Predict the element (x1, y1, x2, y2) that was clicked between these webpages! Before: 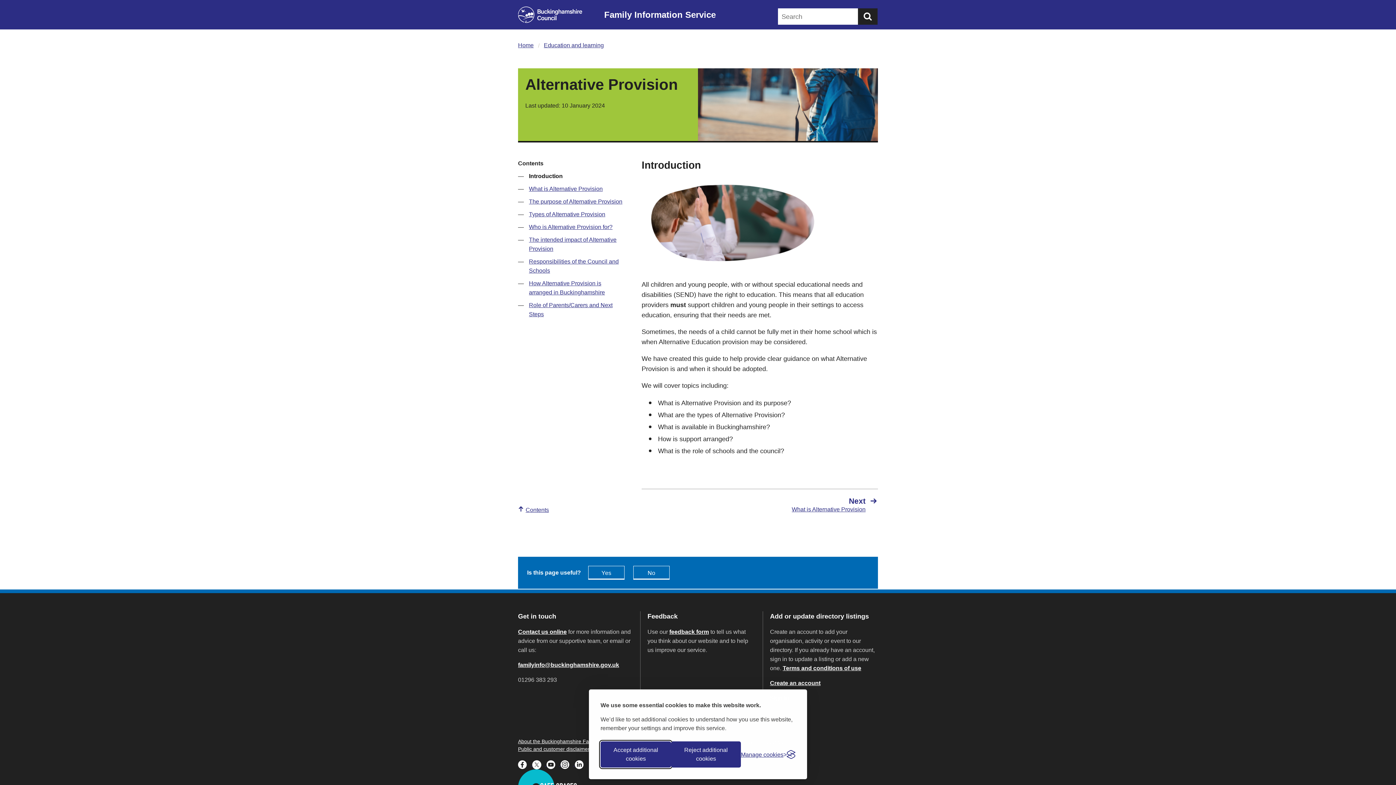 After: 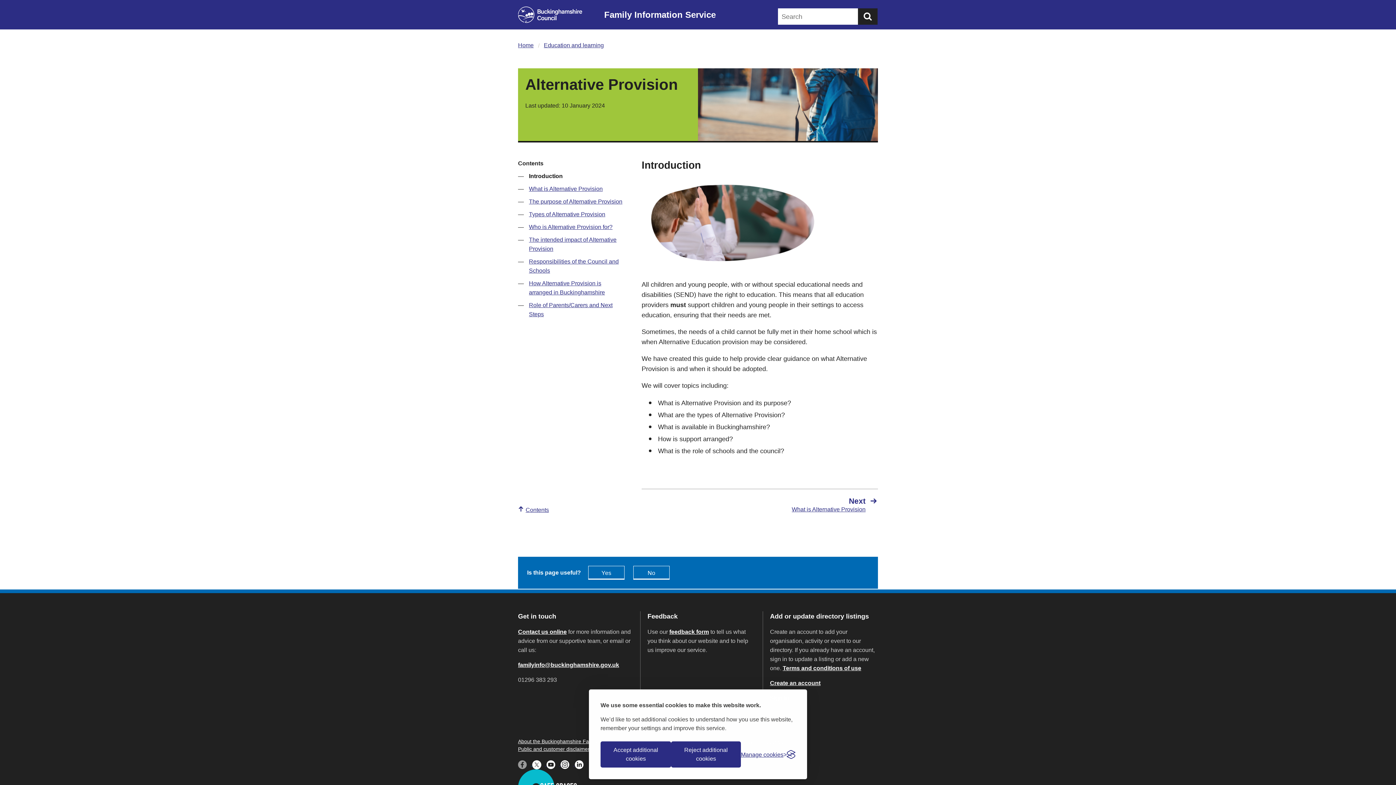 Action: bbox: (518, 761, 532, 767) label: Buckinghamshire Council Facebook - opens in a new tab